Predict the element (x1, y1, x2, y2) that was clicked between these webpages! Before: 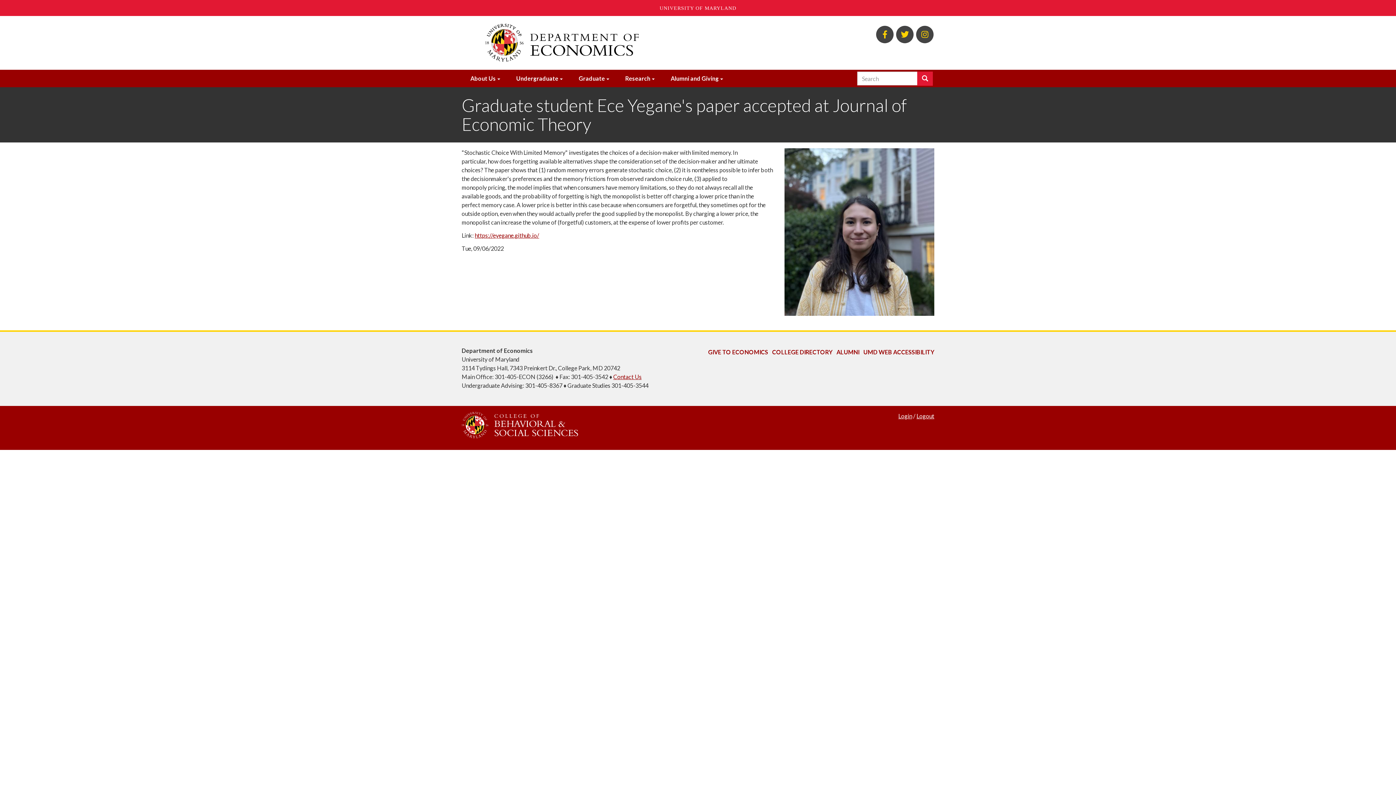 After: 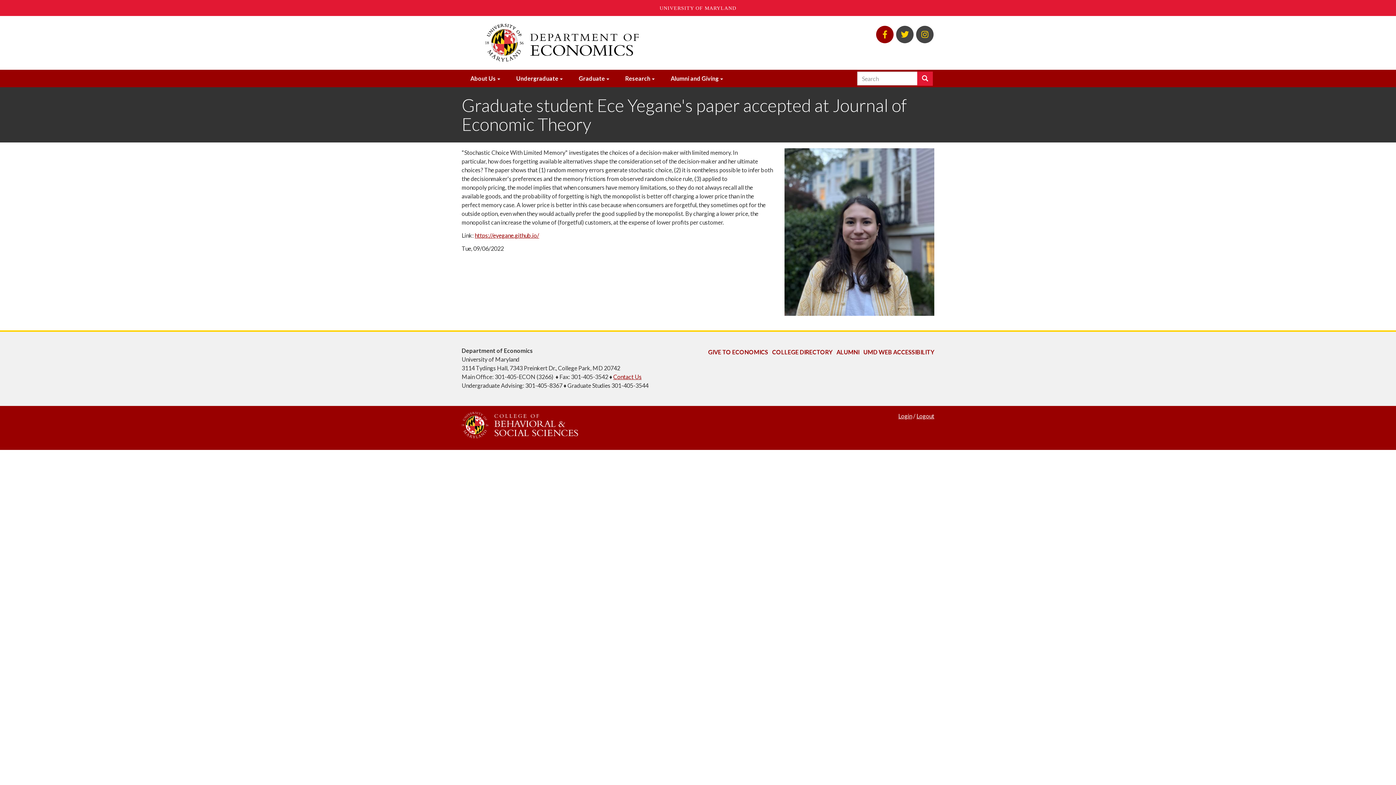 Action: label: BSOS Facebook bbox: (876, 25, 893, 43)